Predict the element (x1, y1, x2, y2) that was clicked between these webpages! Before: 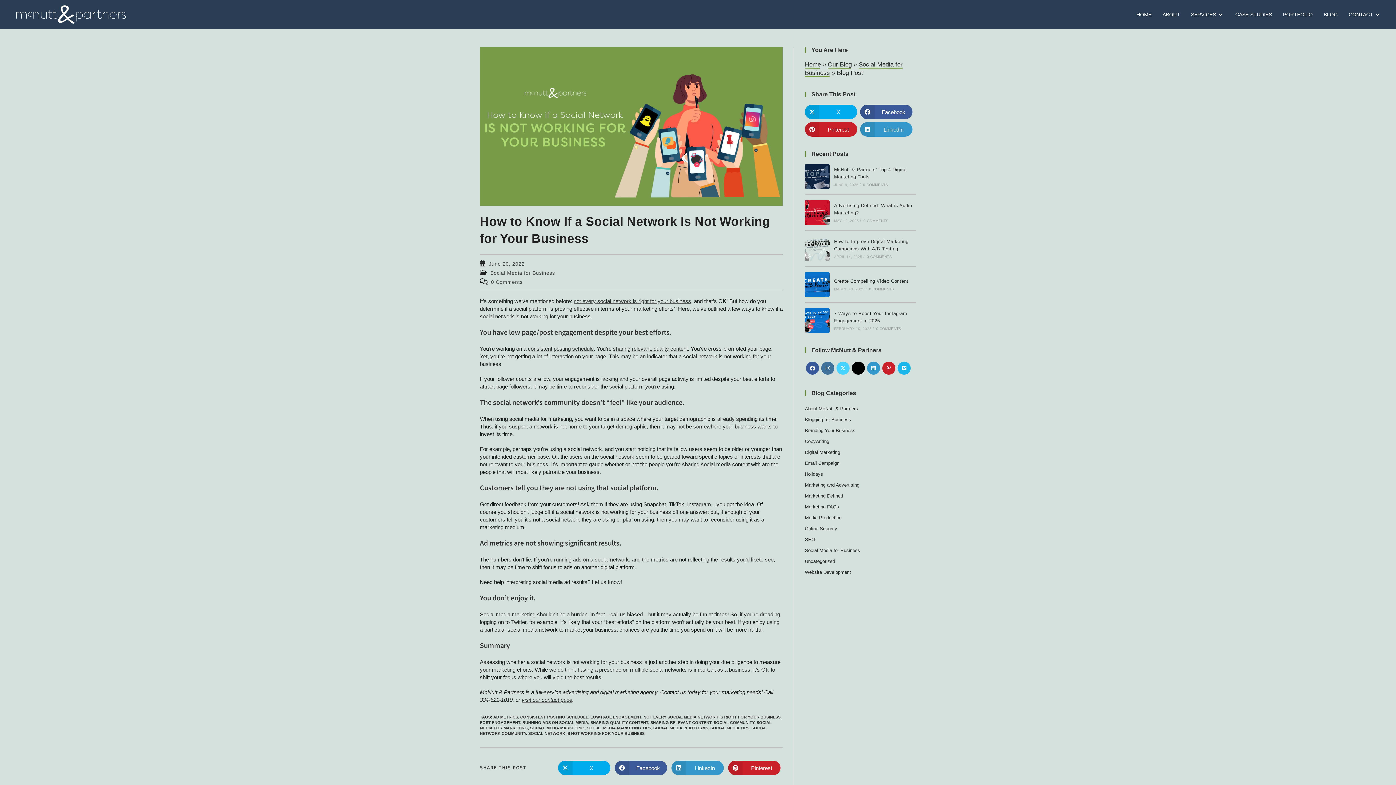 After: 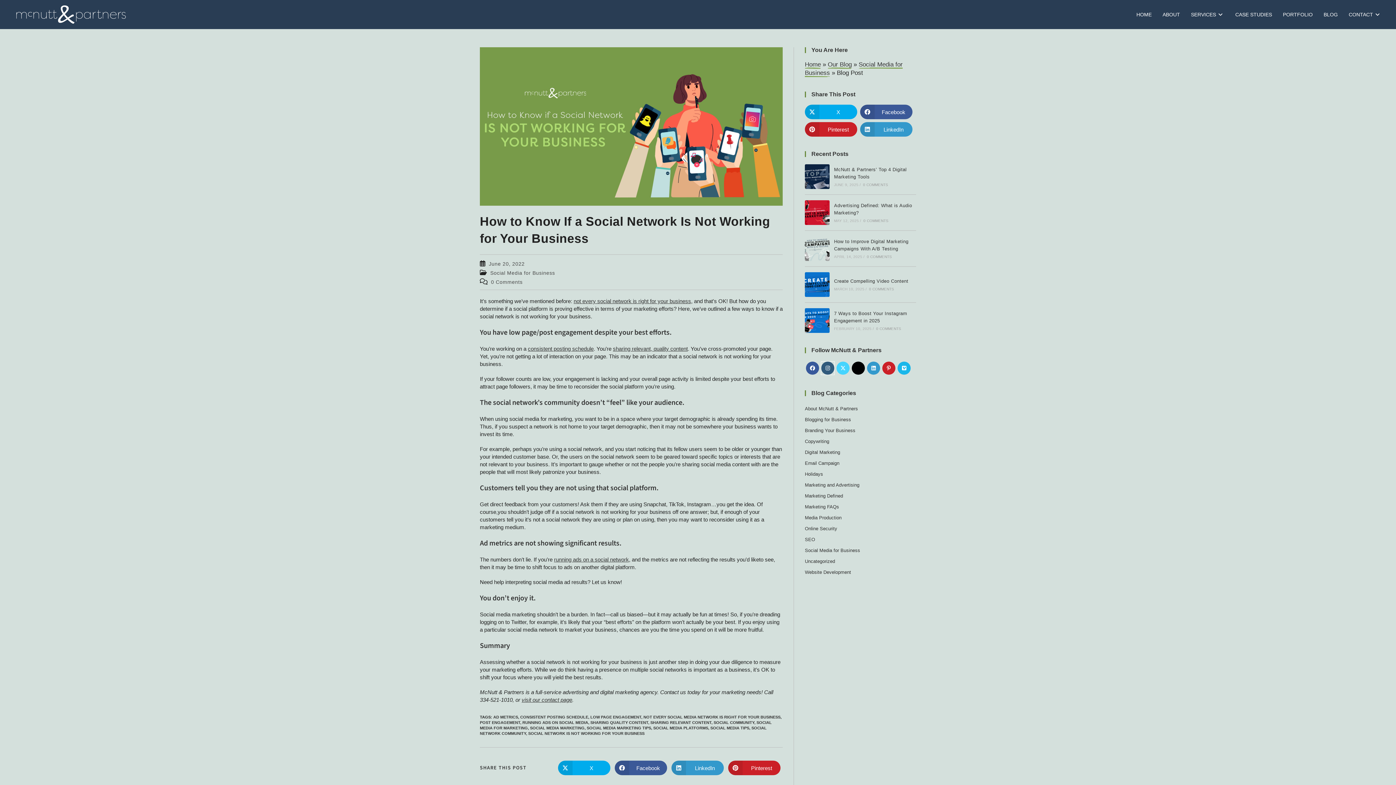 Action: bbox: (821, 361, 834, 374) label: Instagram